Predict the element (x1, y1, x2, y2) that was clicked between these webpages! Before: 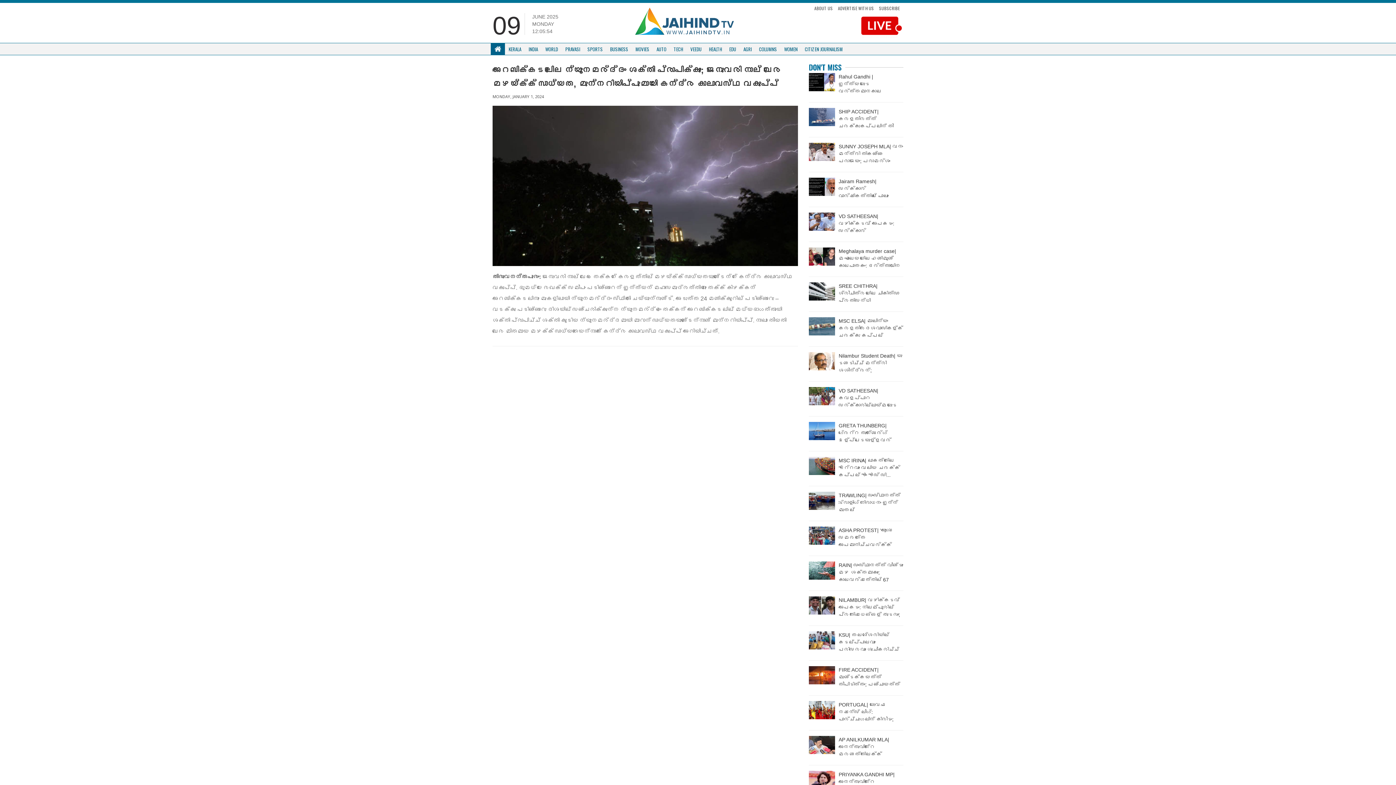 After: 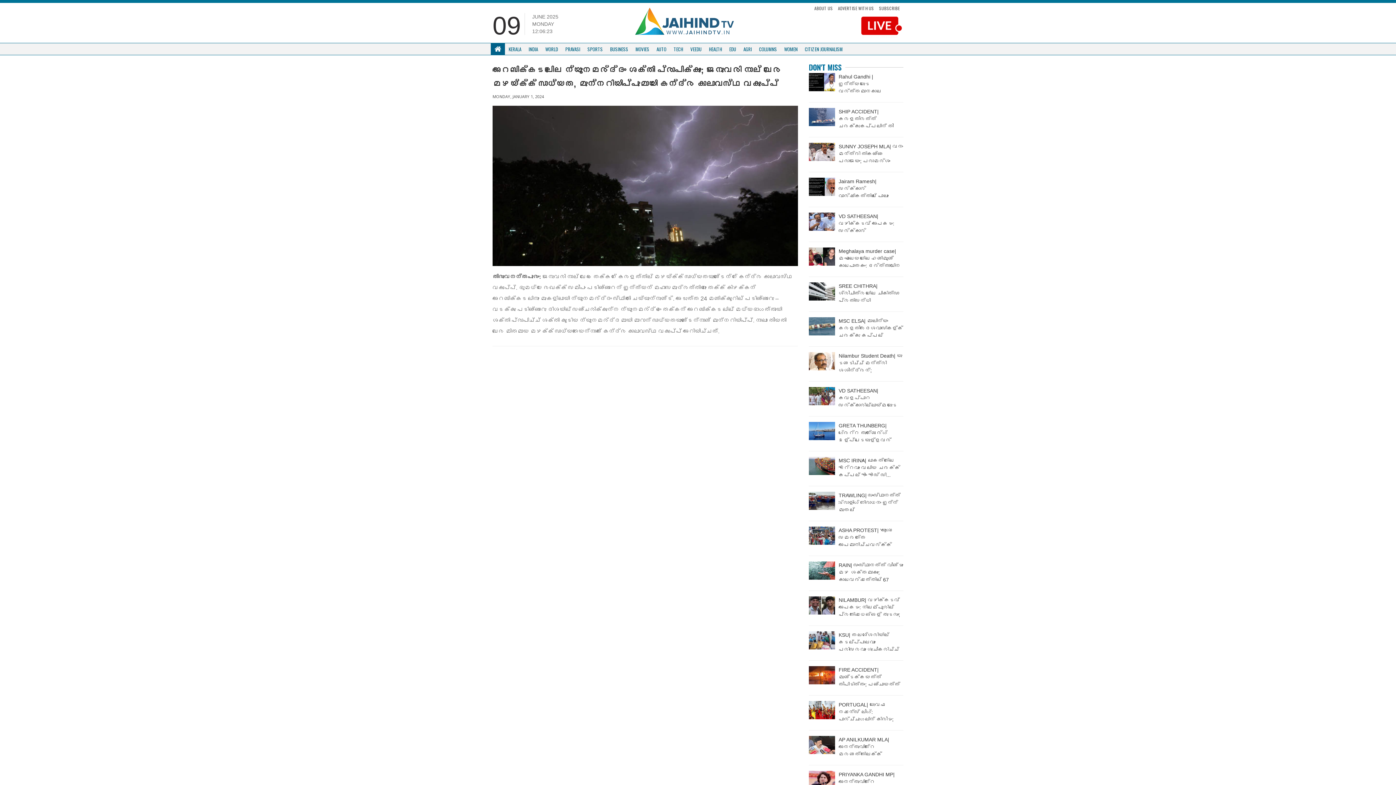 Action: label: ADVERTISE WITH US bbox: (838, 5, 874, 11)